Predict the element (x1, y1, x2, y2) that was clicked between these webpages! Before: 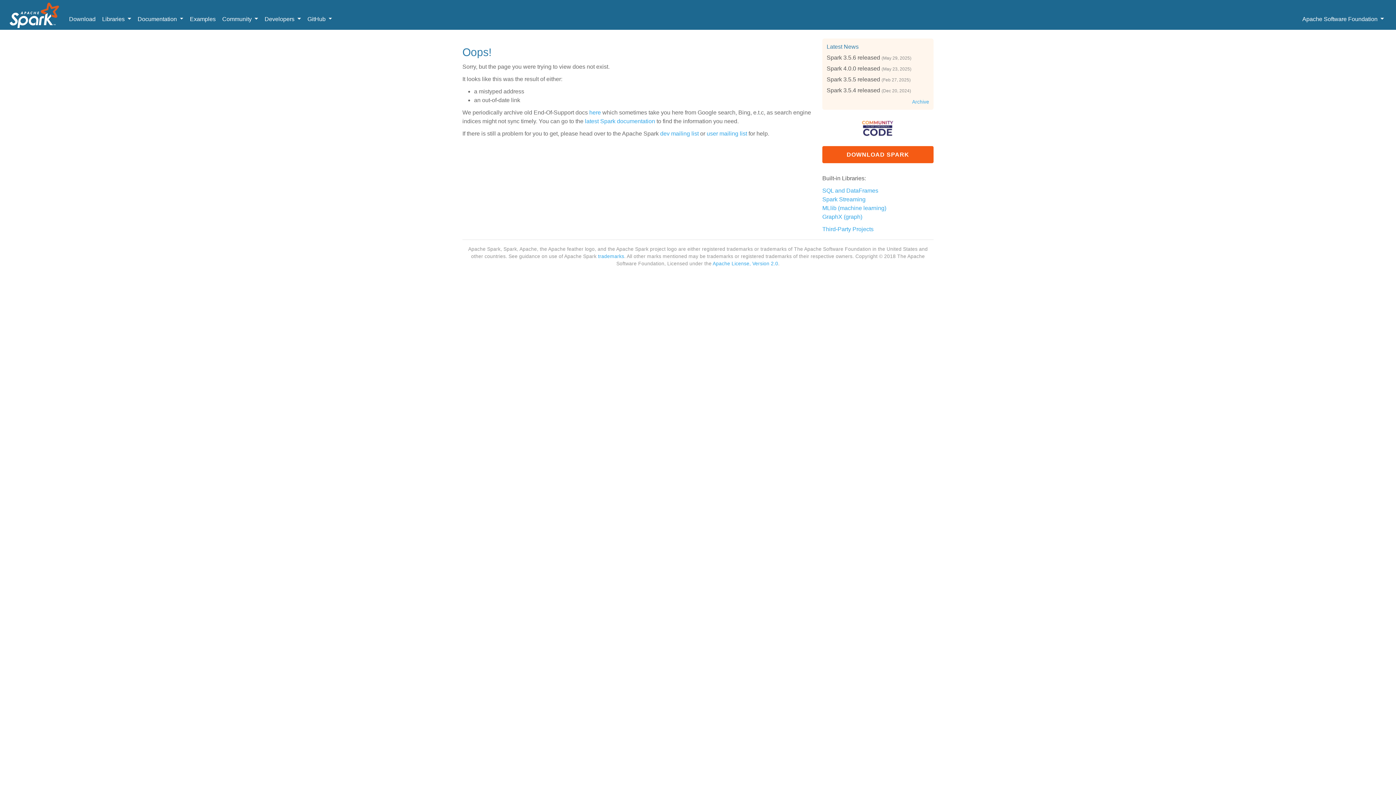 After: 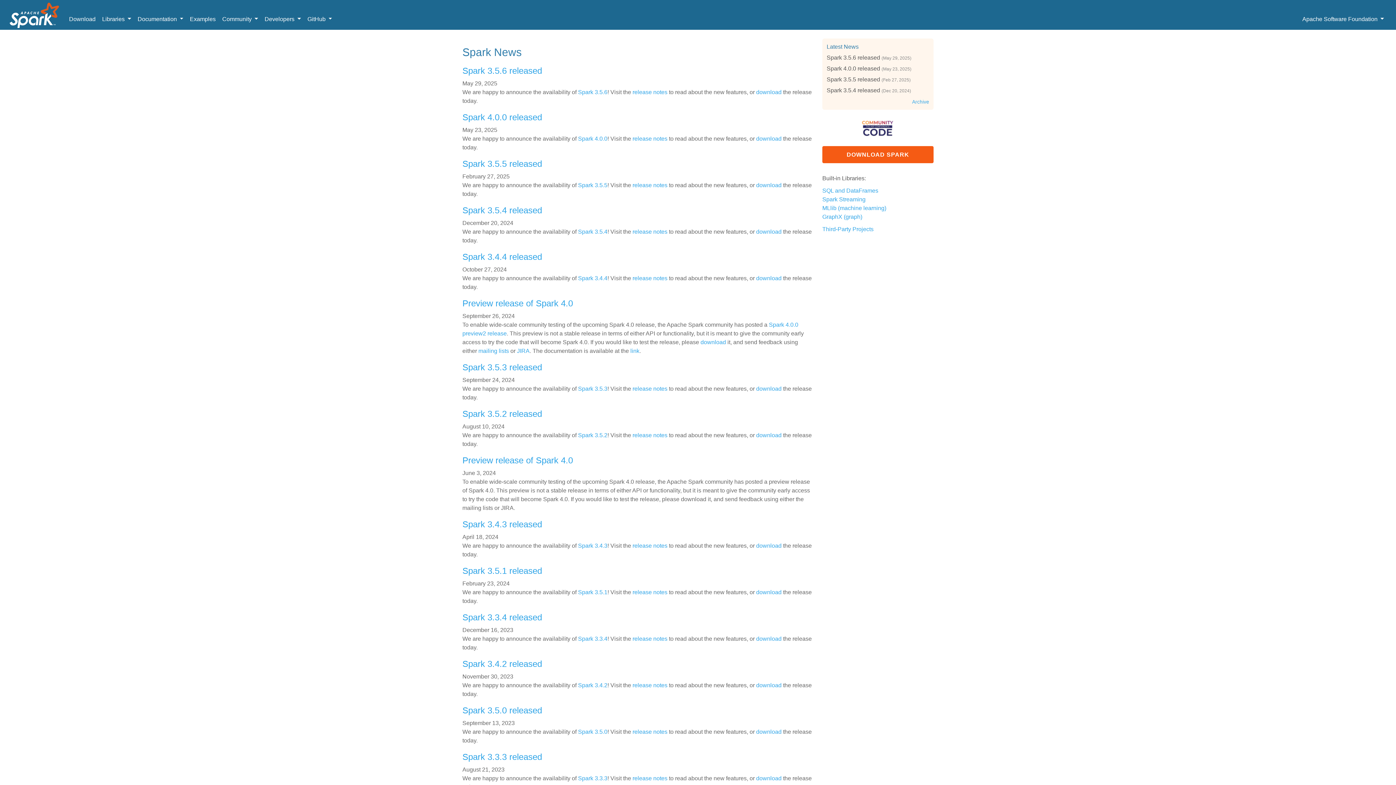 Action: label: Archive bbox: (912, 99, 929, 104)